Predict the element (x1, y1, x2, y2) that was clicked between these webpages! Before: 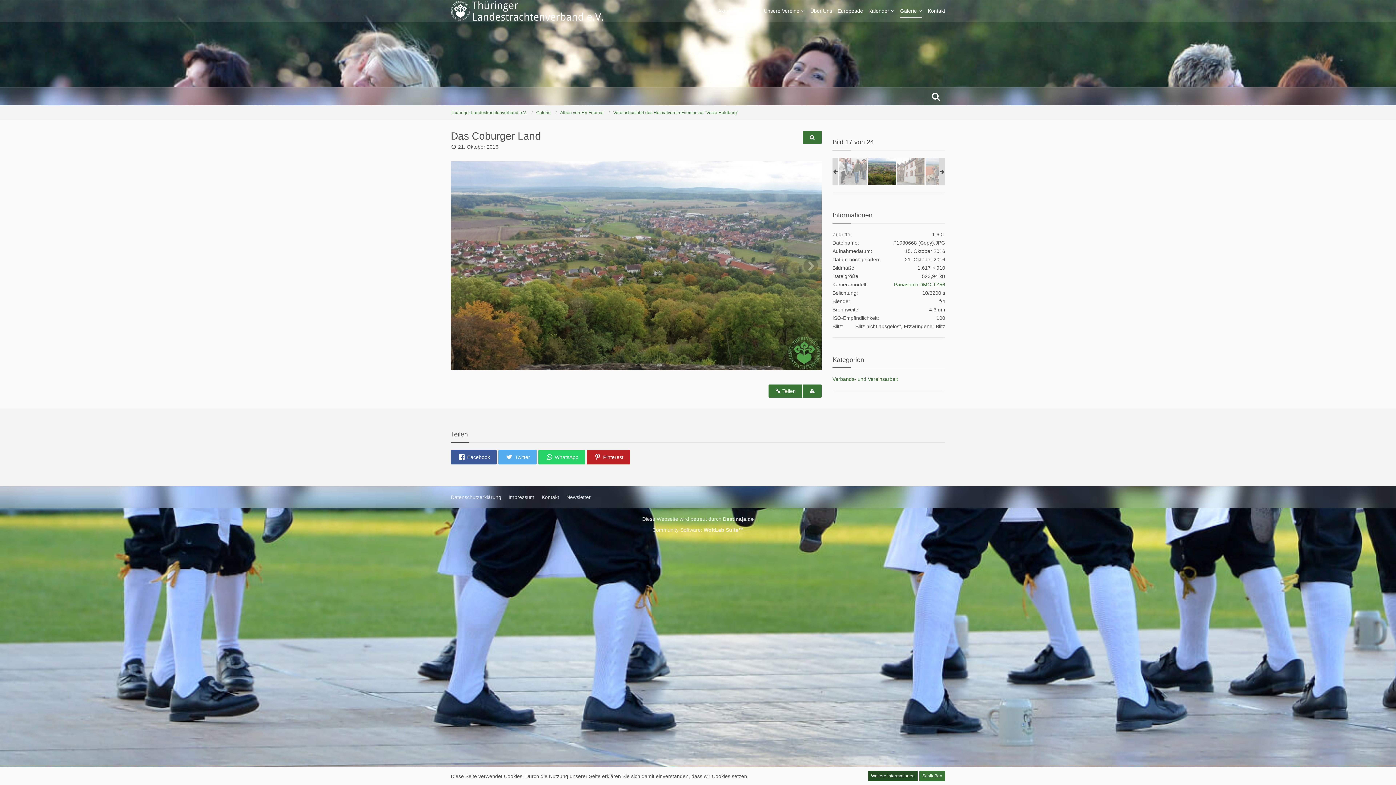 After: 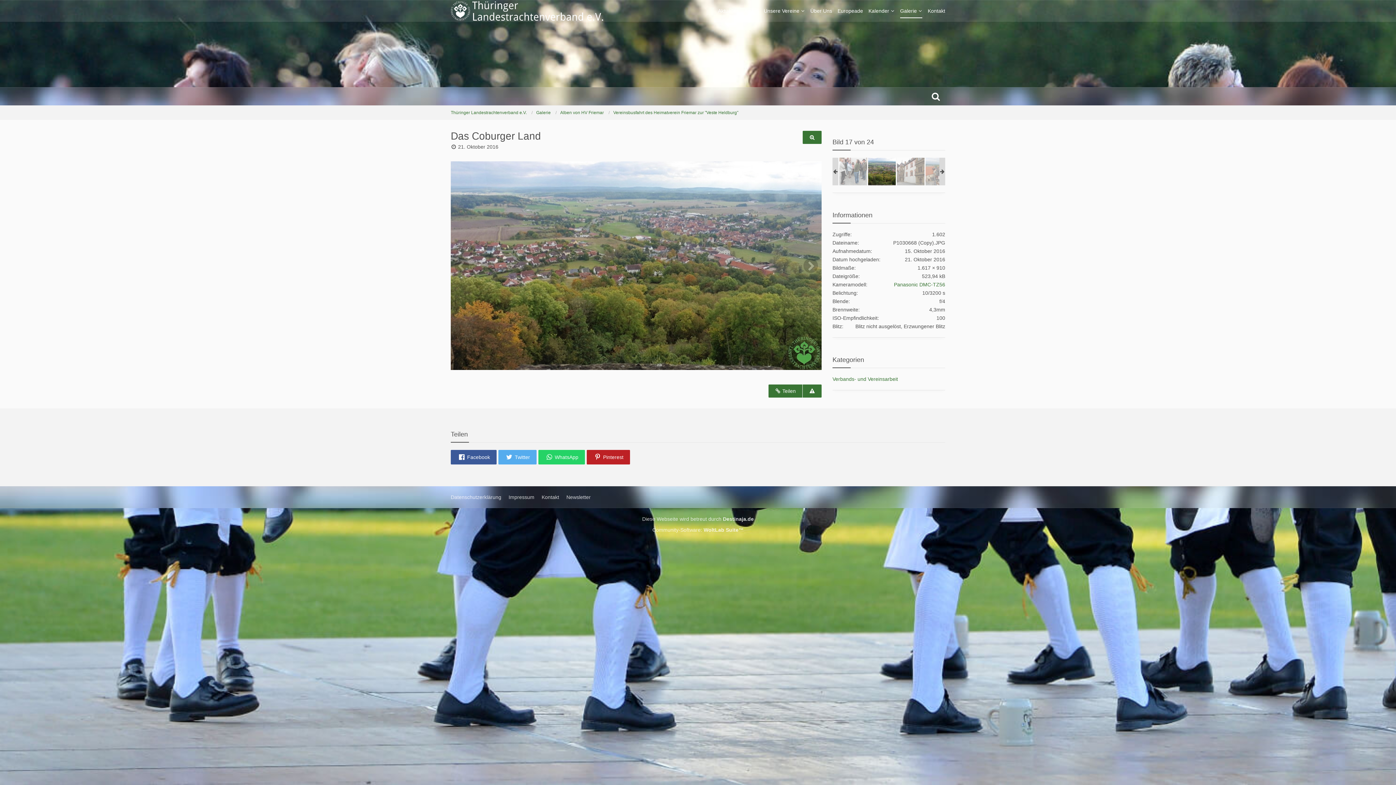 Action: label: 21. Oktober 2016 bbox: (458, 144, 498, 149)